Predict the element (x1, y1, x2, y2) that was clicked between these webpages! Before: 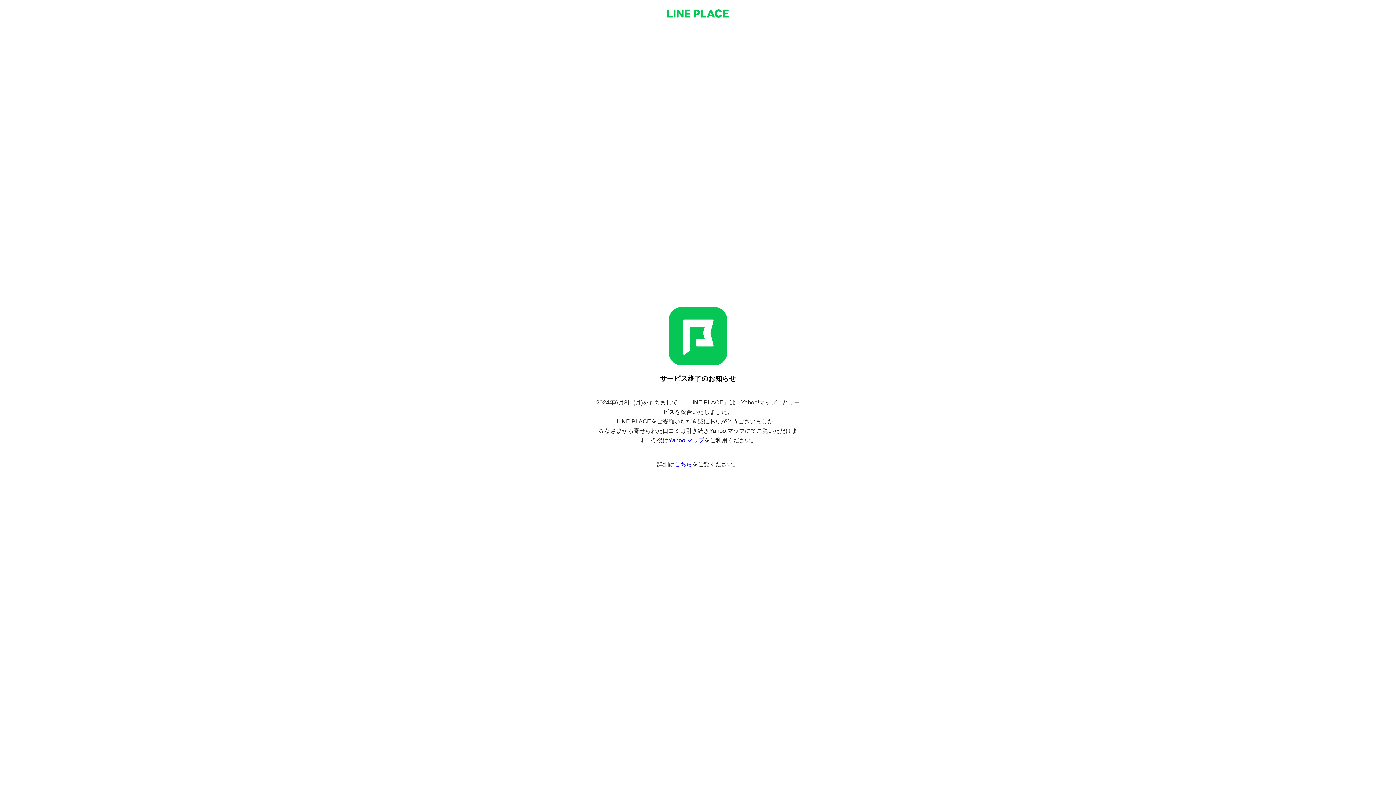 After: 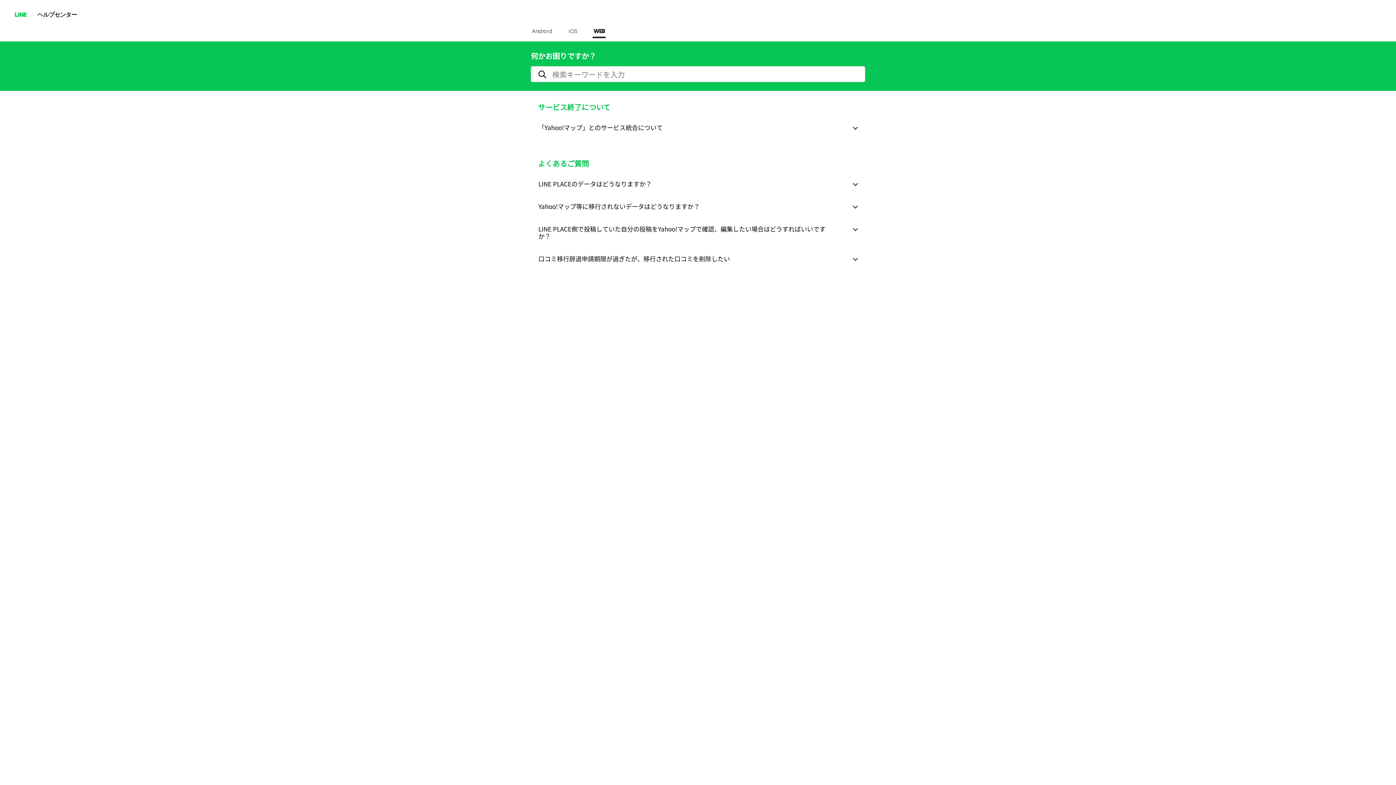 Action: bbox: (674, 461, 692, 467) label: こちら